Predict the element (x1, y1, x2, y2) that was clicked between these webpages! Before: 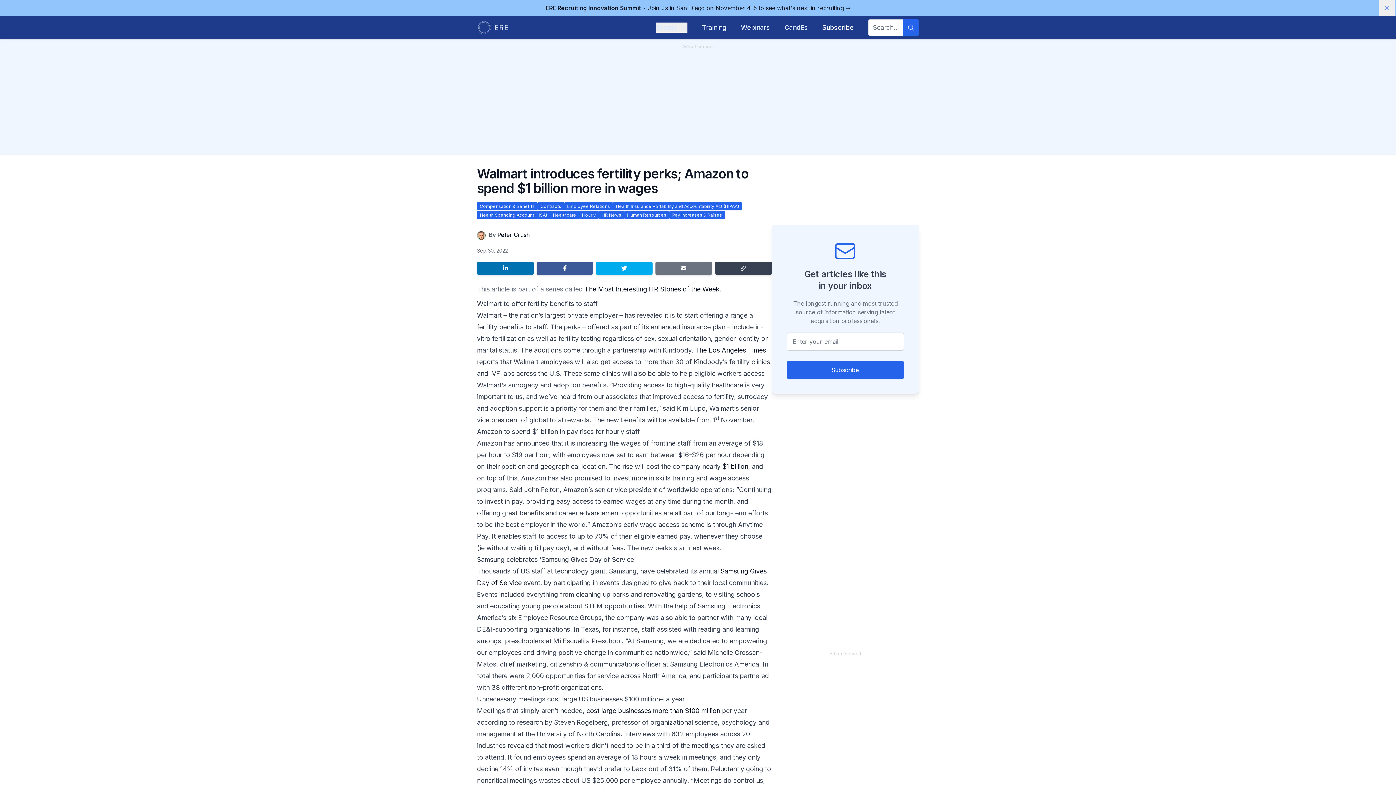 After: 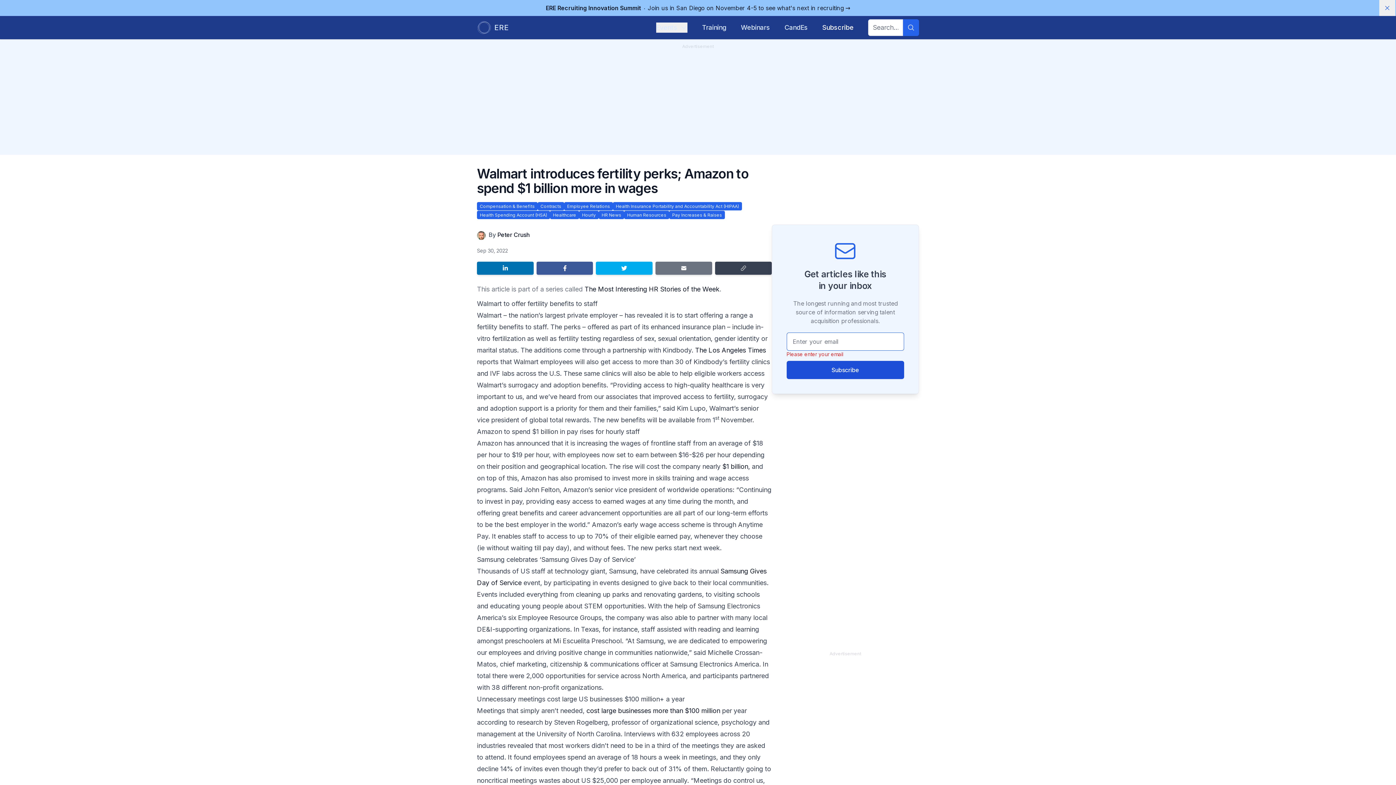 Action: label: Subscribe bbox: (786, 361, 904, 379)